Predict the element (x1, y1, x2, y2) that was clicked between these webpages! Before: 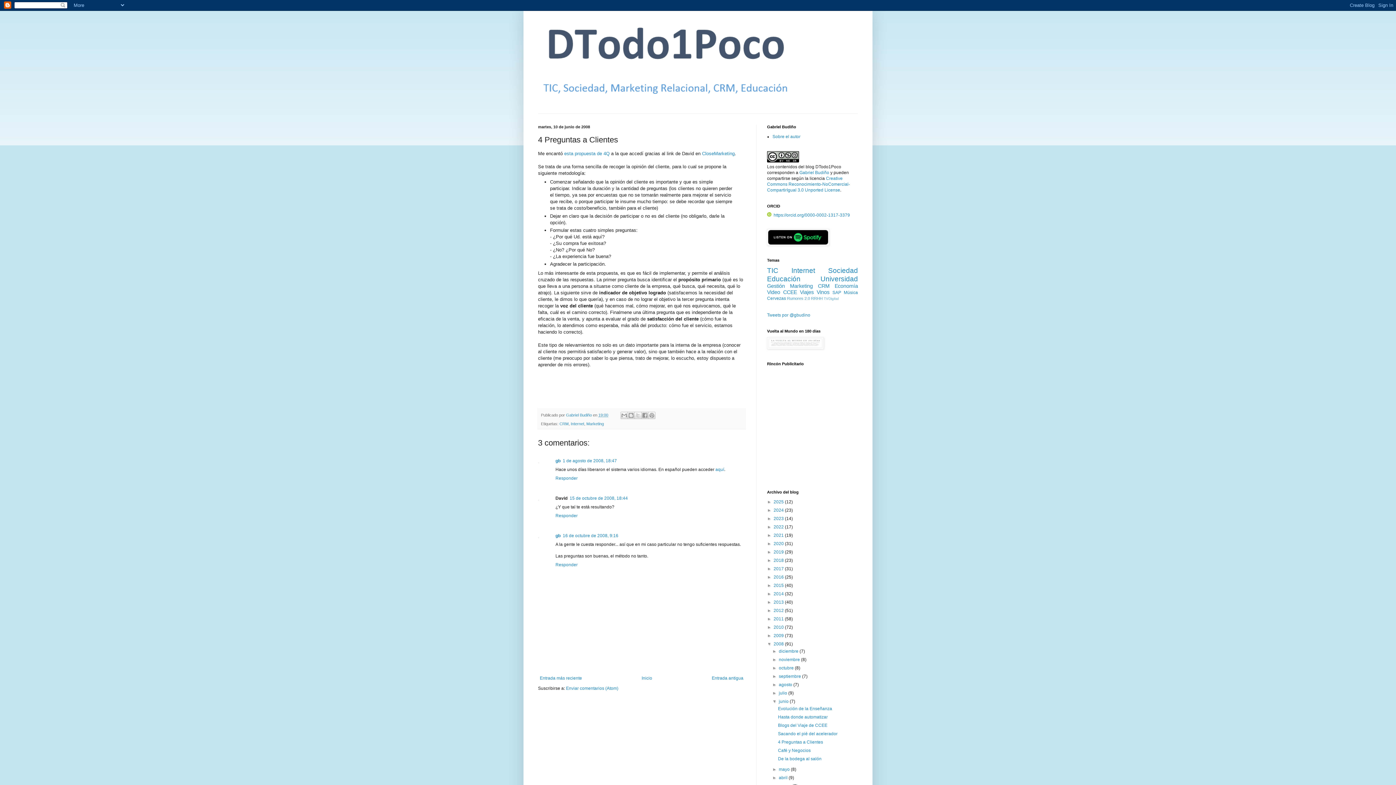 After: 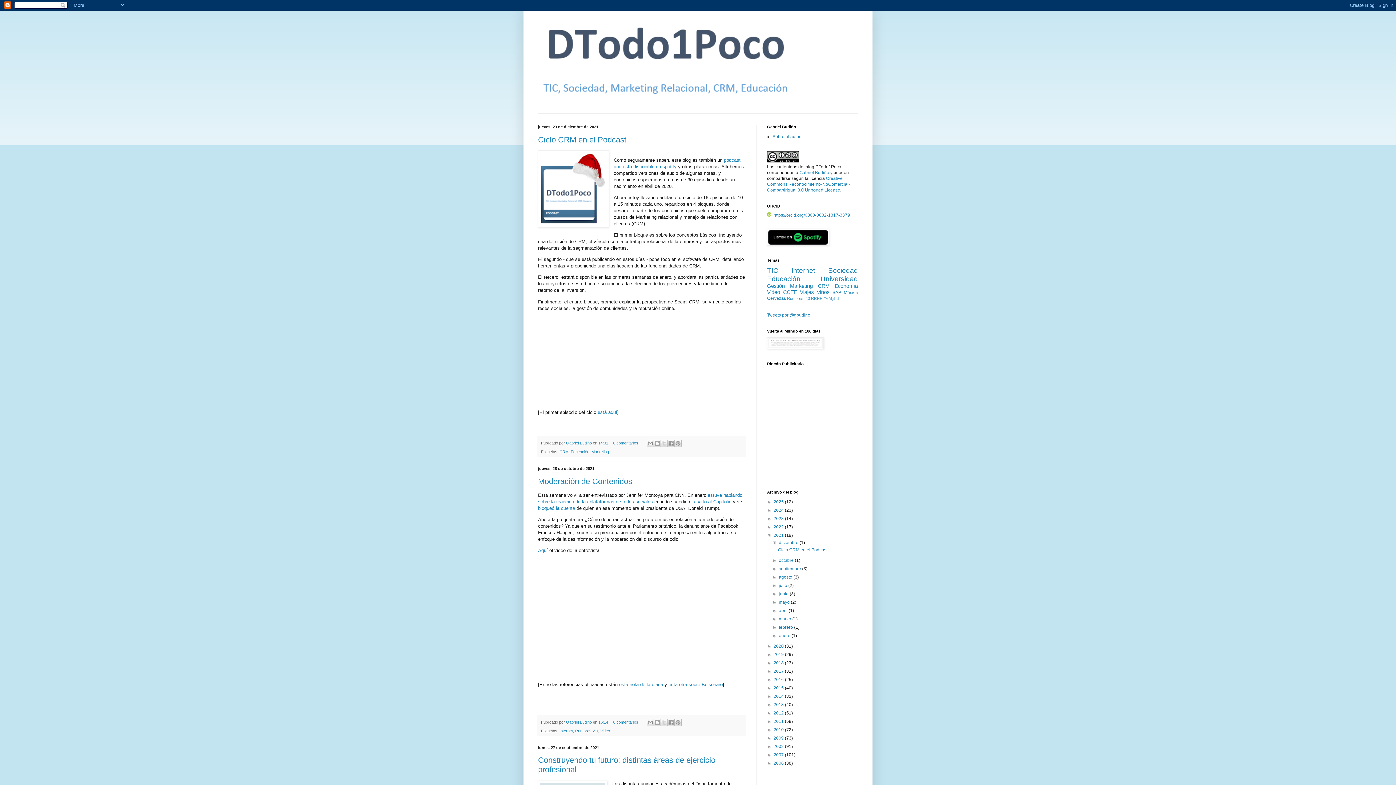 Action: label: 2021  bbox: (773, 533, 785, 538)